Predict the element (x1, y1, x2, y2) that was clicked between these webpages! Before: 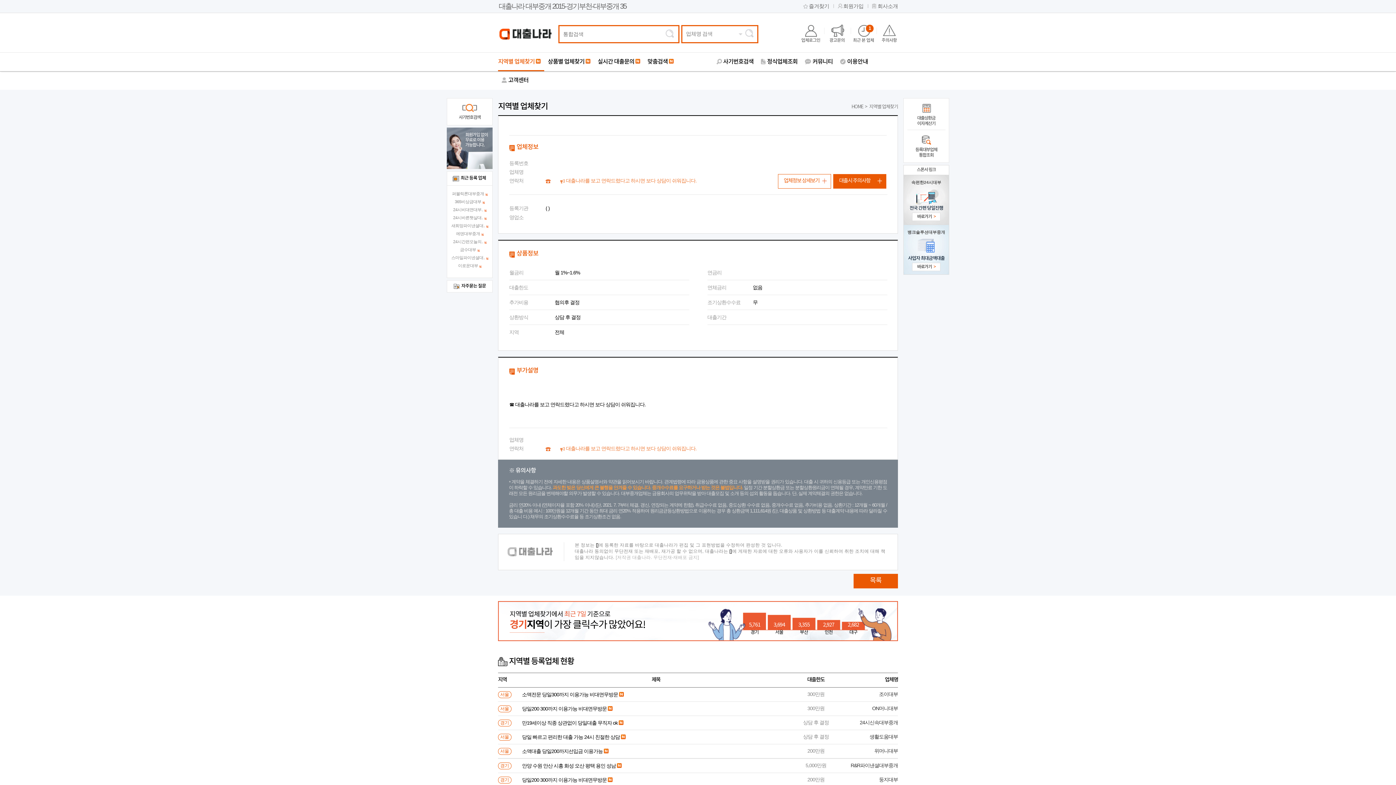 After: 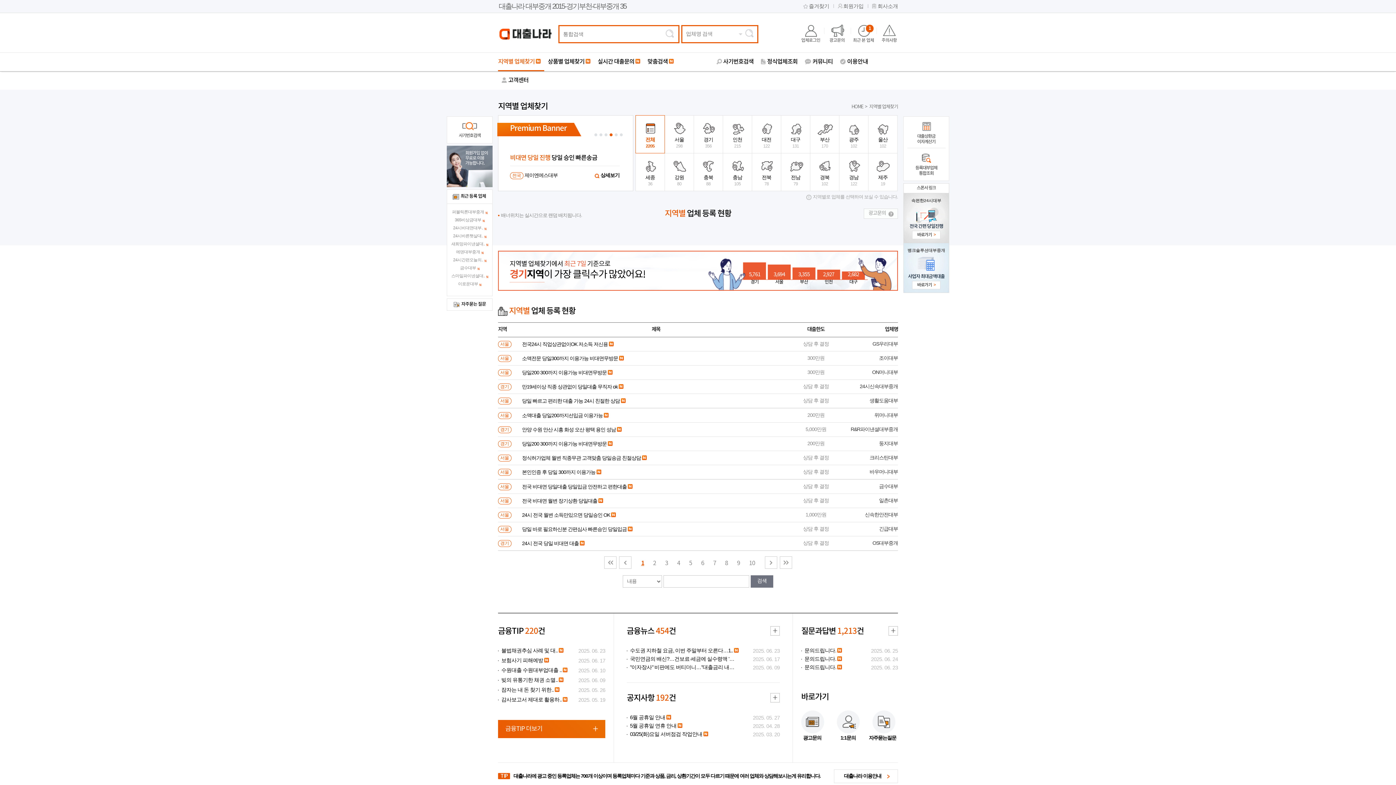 Action: bbox: (498, 58, 540, 65) label: 지역별 업체찾기